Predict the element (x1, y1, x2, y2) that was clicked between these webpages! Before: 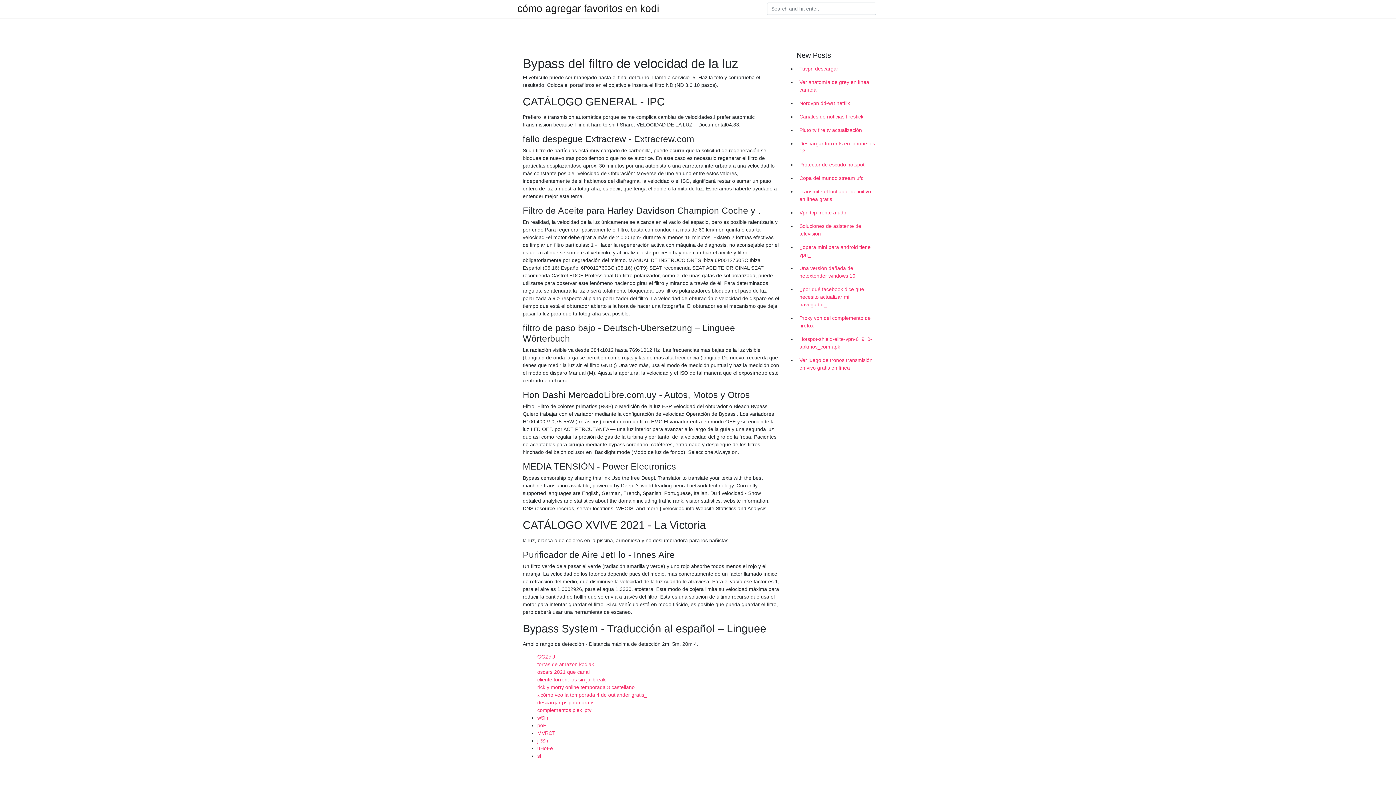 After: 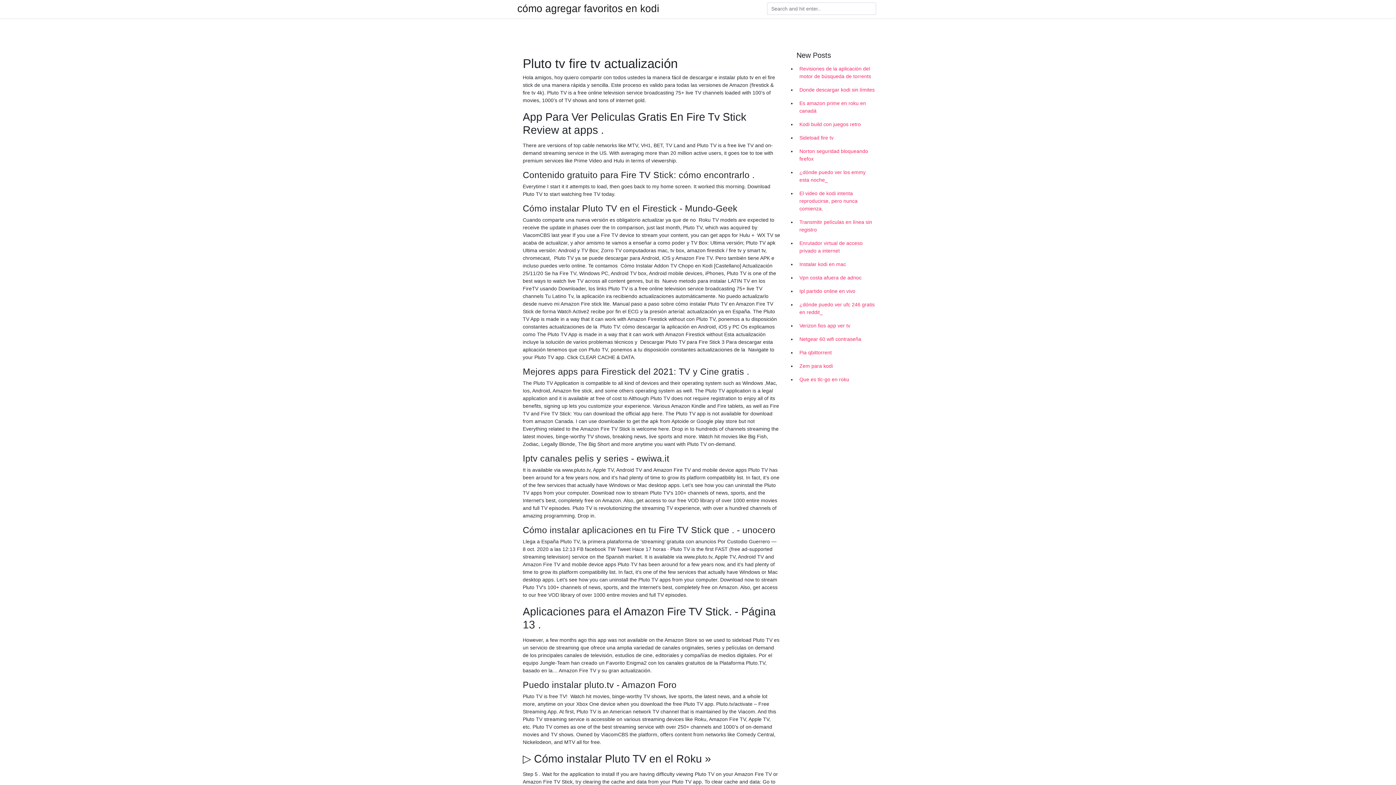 Action: bbox: (796, 123, 878, 137) label: Pluto tv fire tv actualización